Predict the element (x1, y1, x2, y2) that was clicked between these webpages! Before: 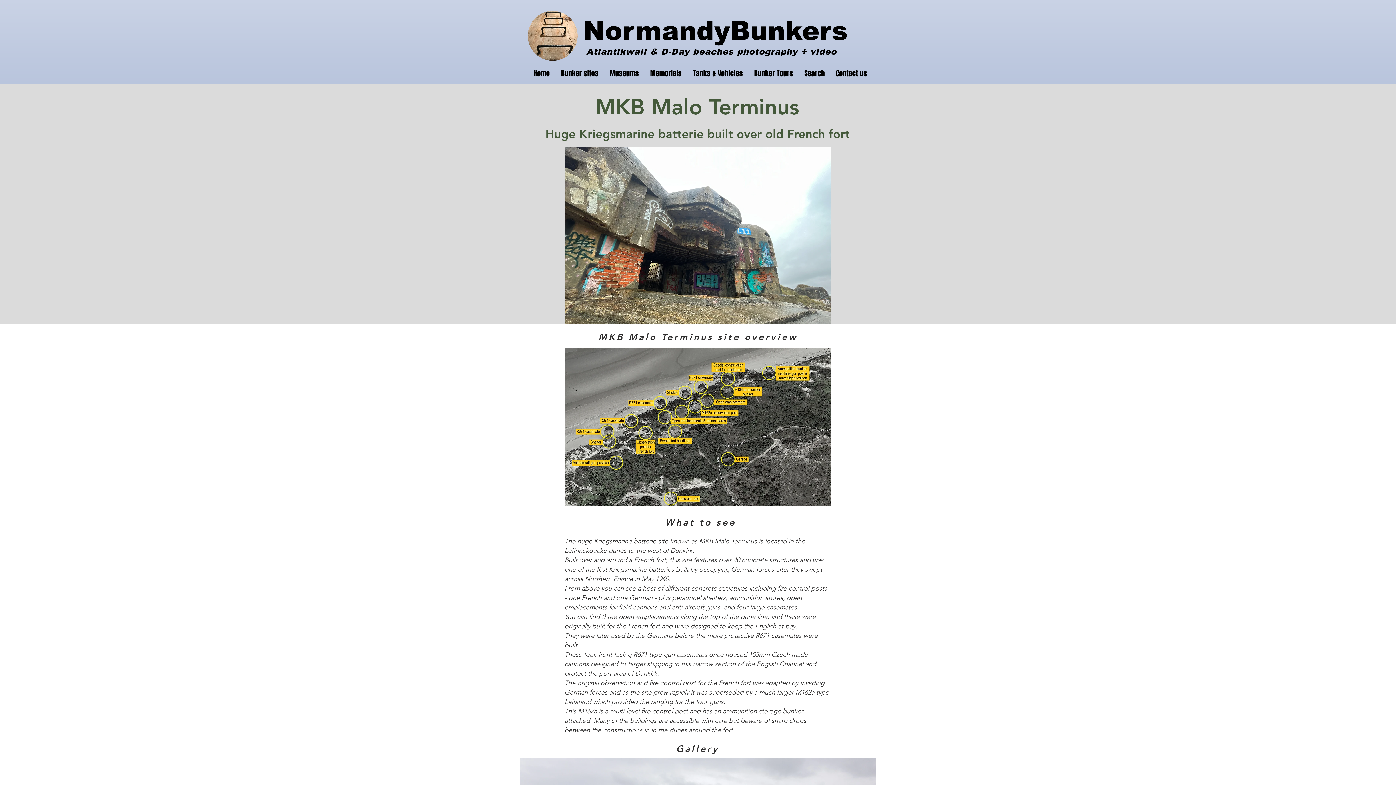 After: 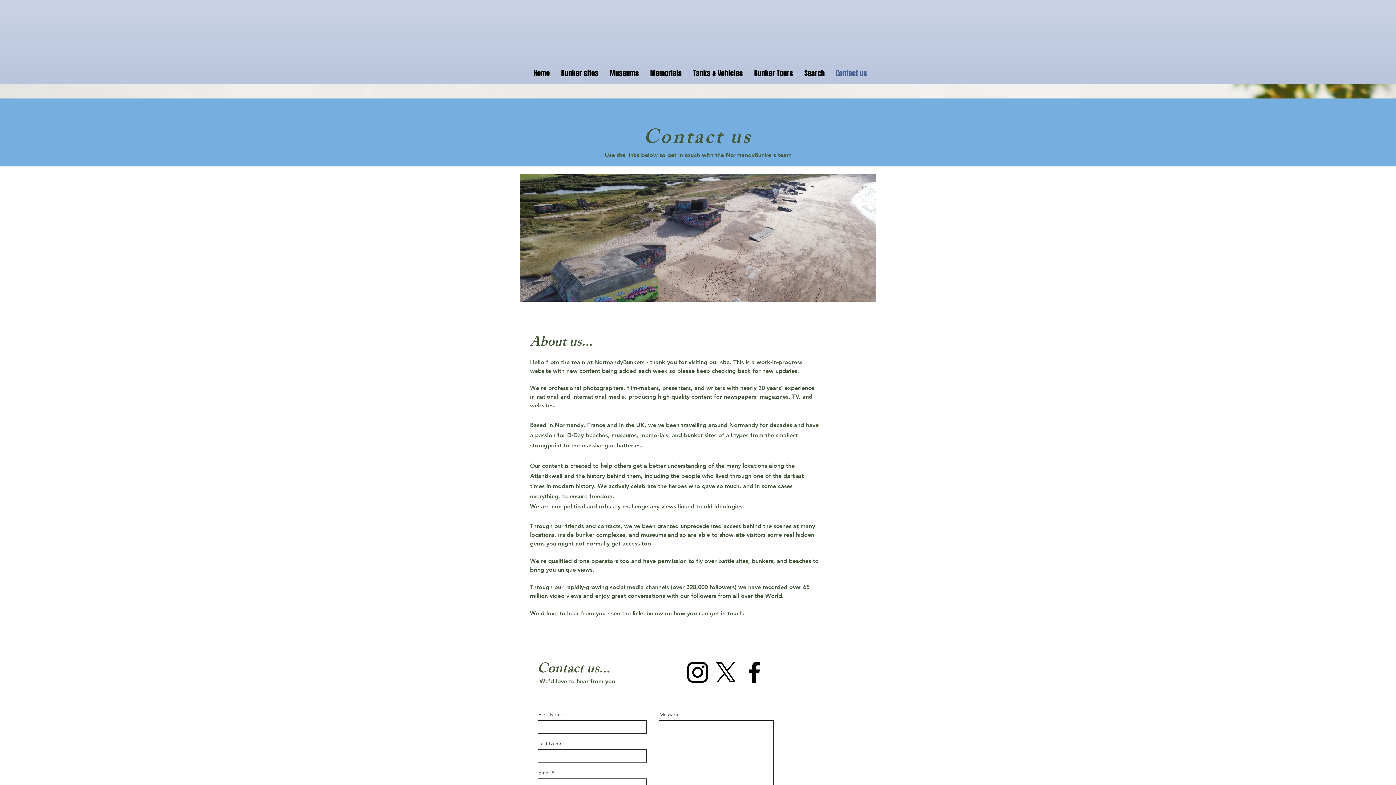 Action: bbox: (830, 66, 872, 81) label: Contact us